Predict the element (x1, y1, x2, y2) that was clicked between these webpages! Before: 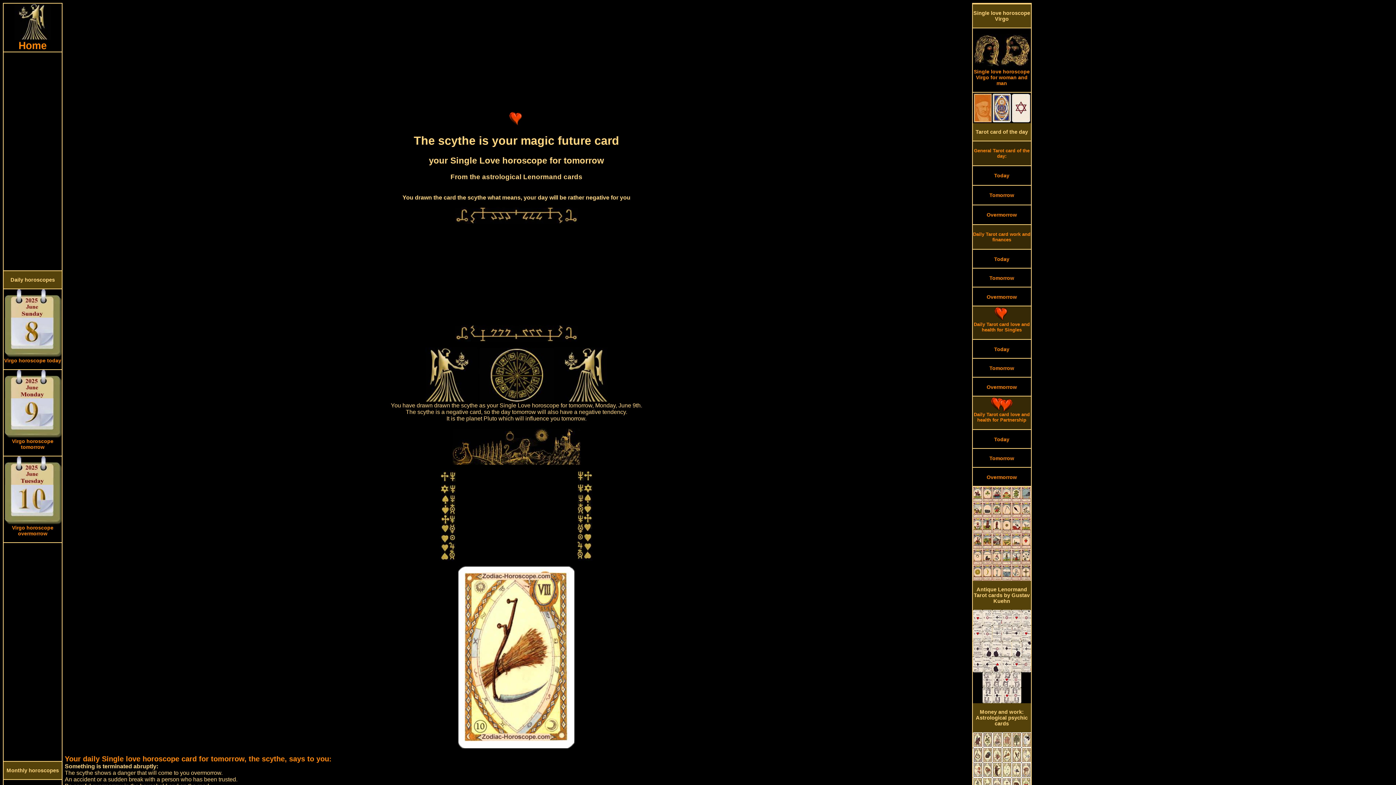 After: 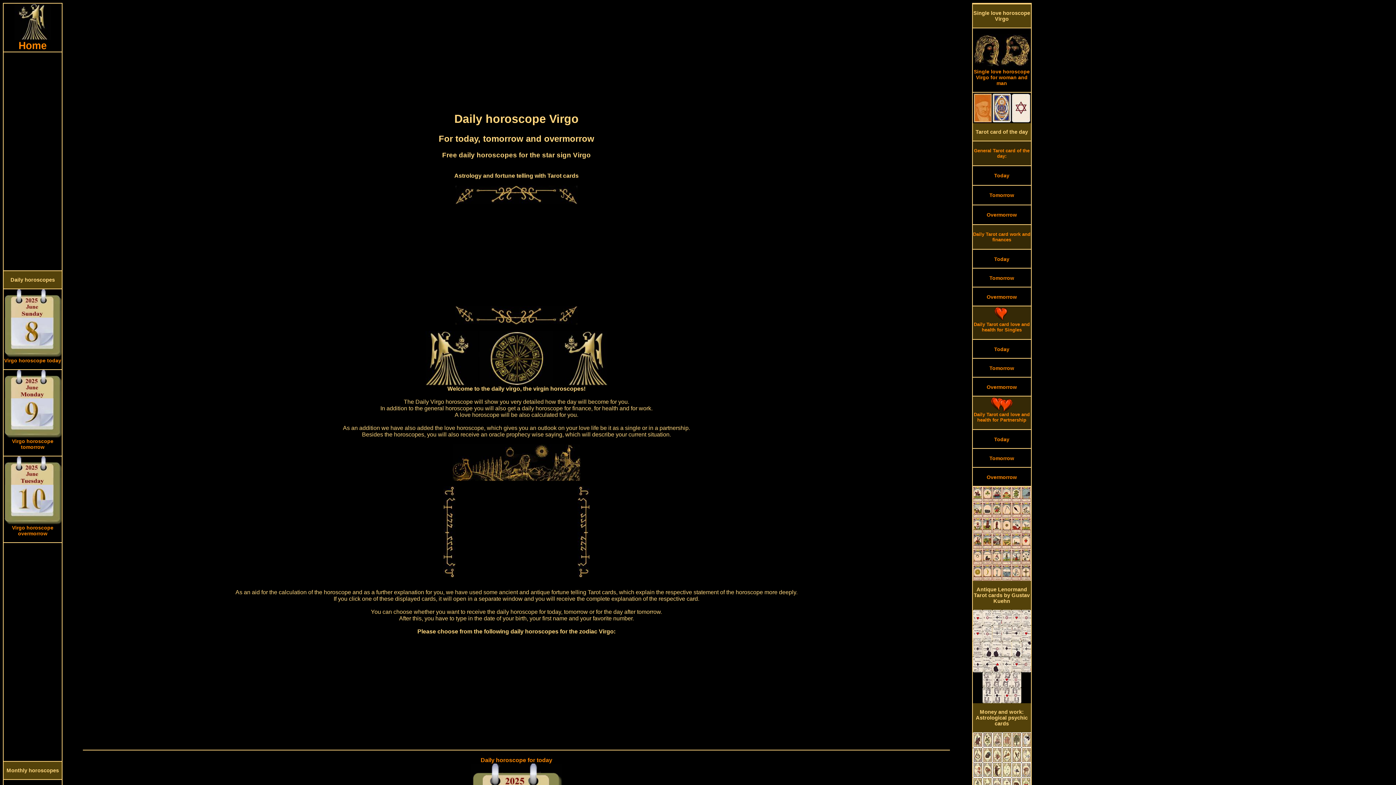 Action: bbox: (3, 271, 61, 288) label: 
Daily horoscopes

